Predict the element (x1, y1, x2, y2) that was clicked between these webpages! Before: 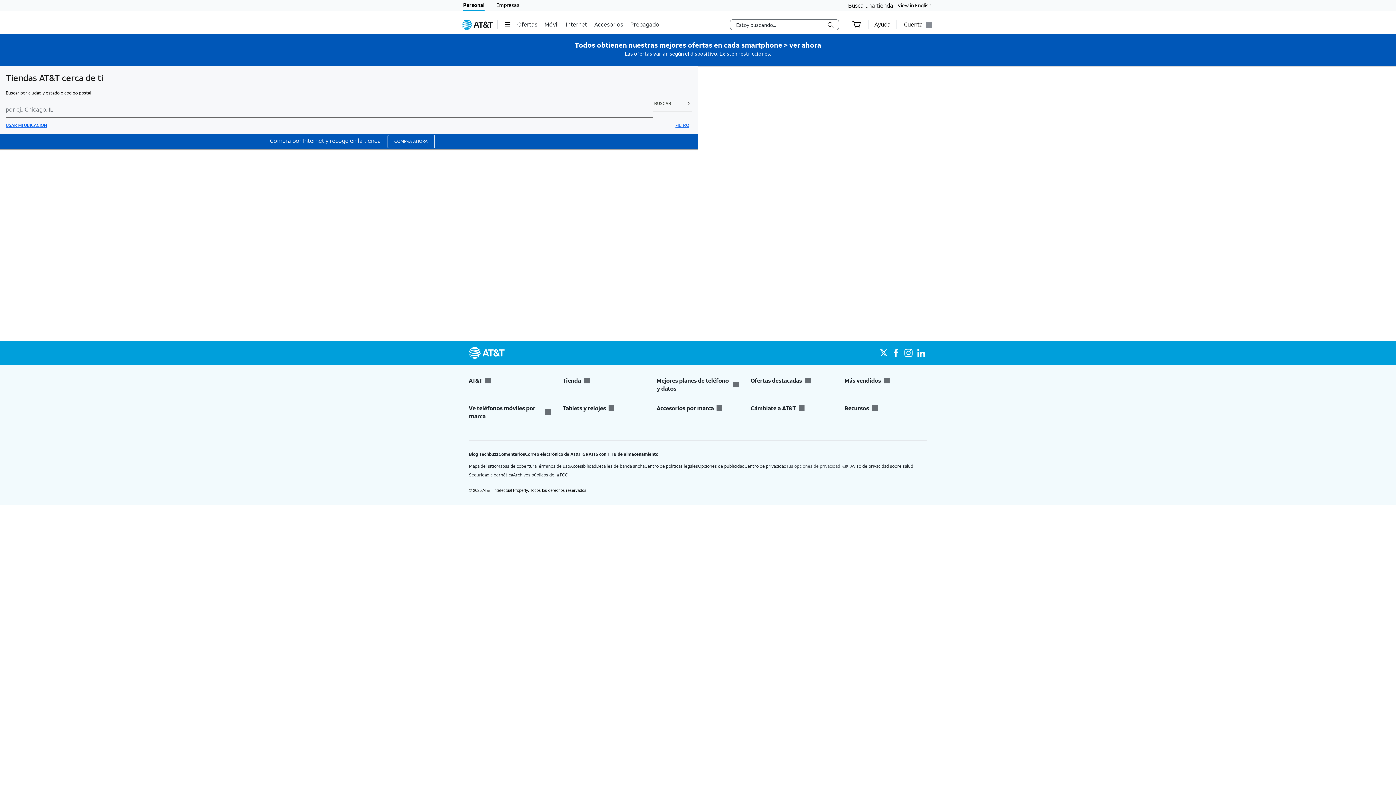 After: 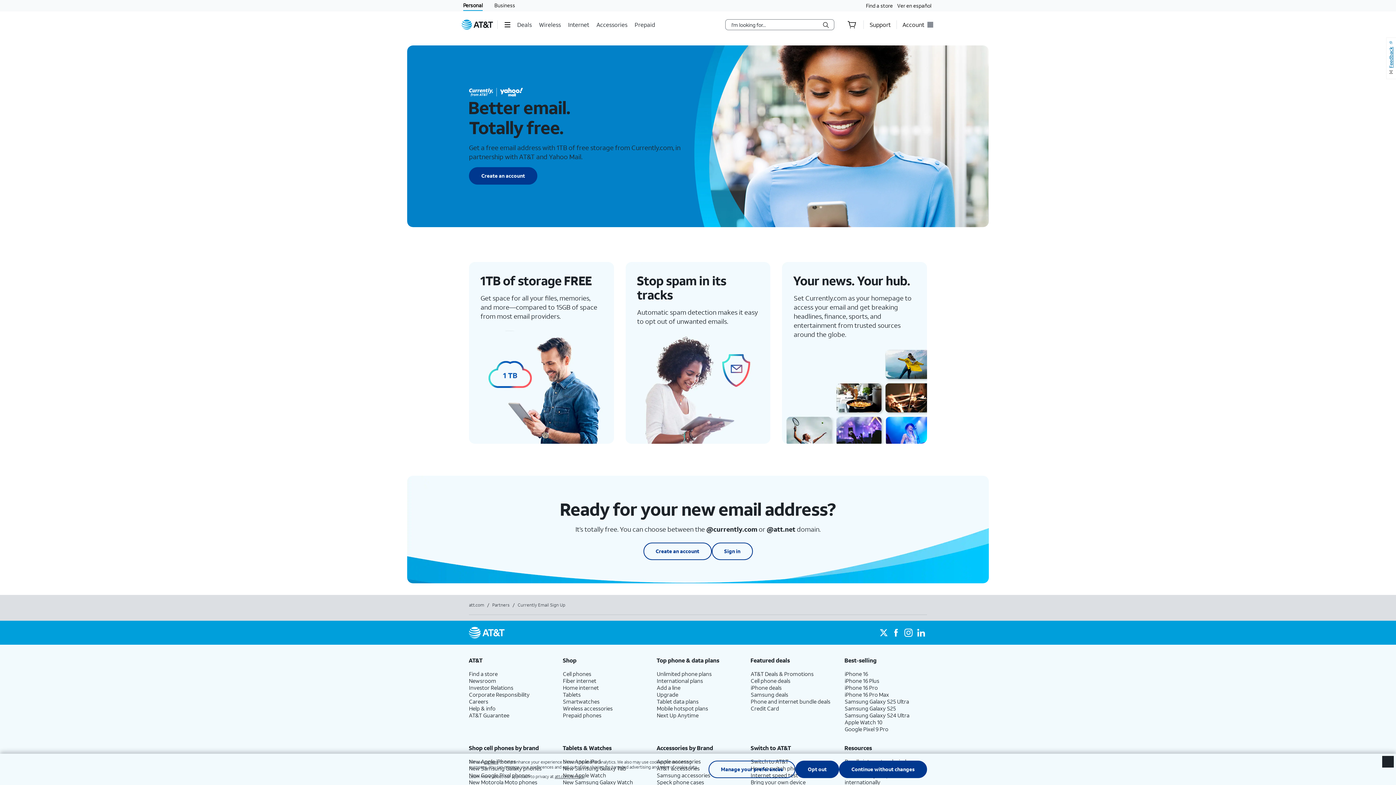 Action: label: Correo electrónico de AT&T GRATIS con 1 TB de almacenamiento bbox: (525, 451, 658, 457)